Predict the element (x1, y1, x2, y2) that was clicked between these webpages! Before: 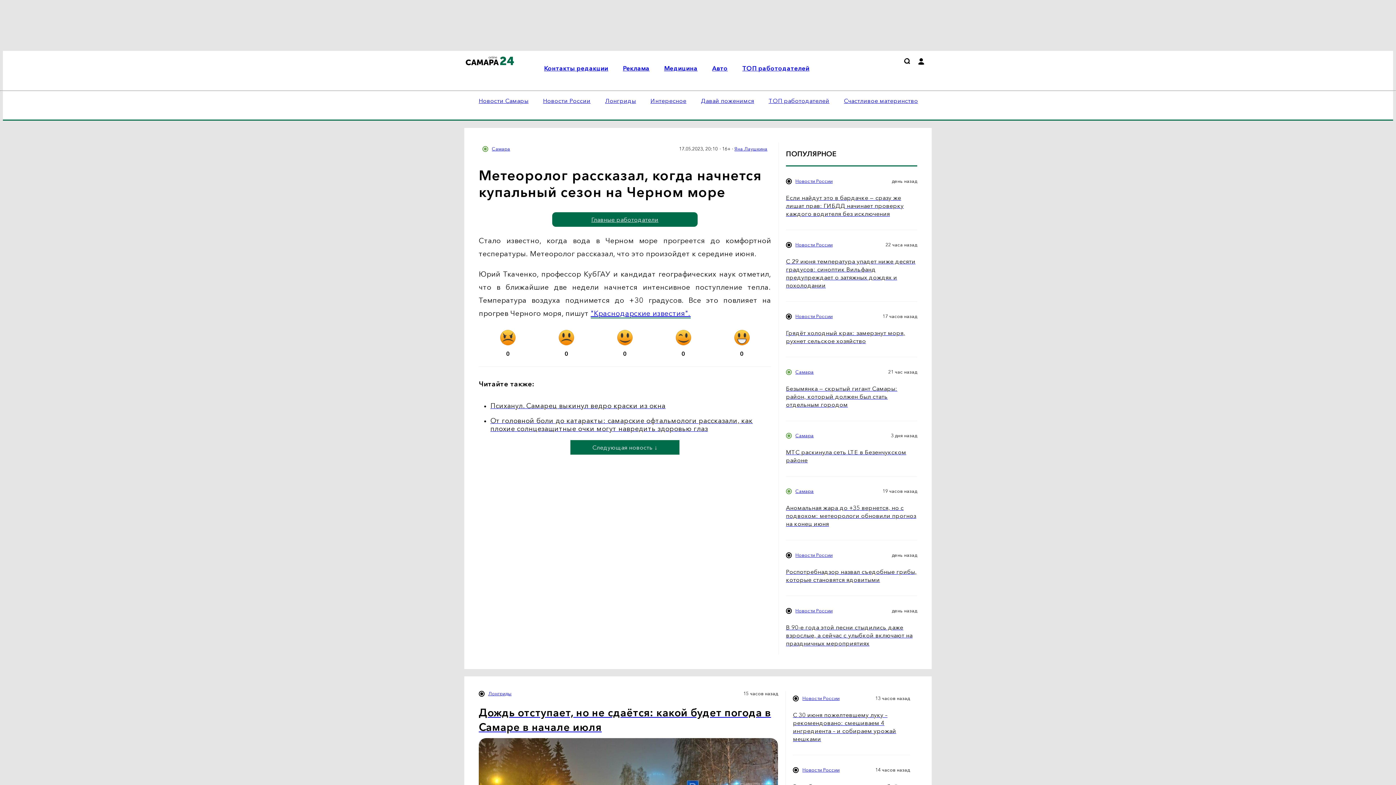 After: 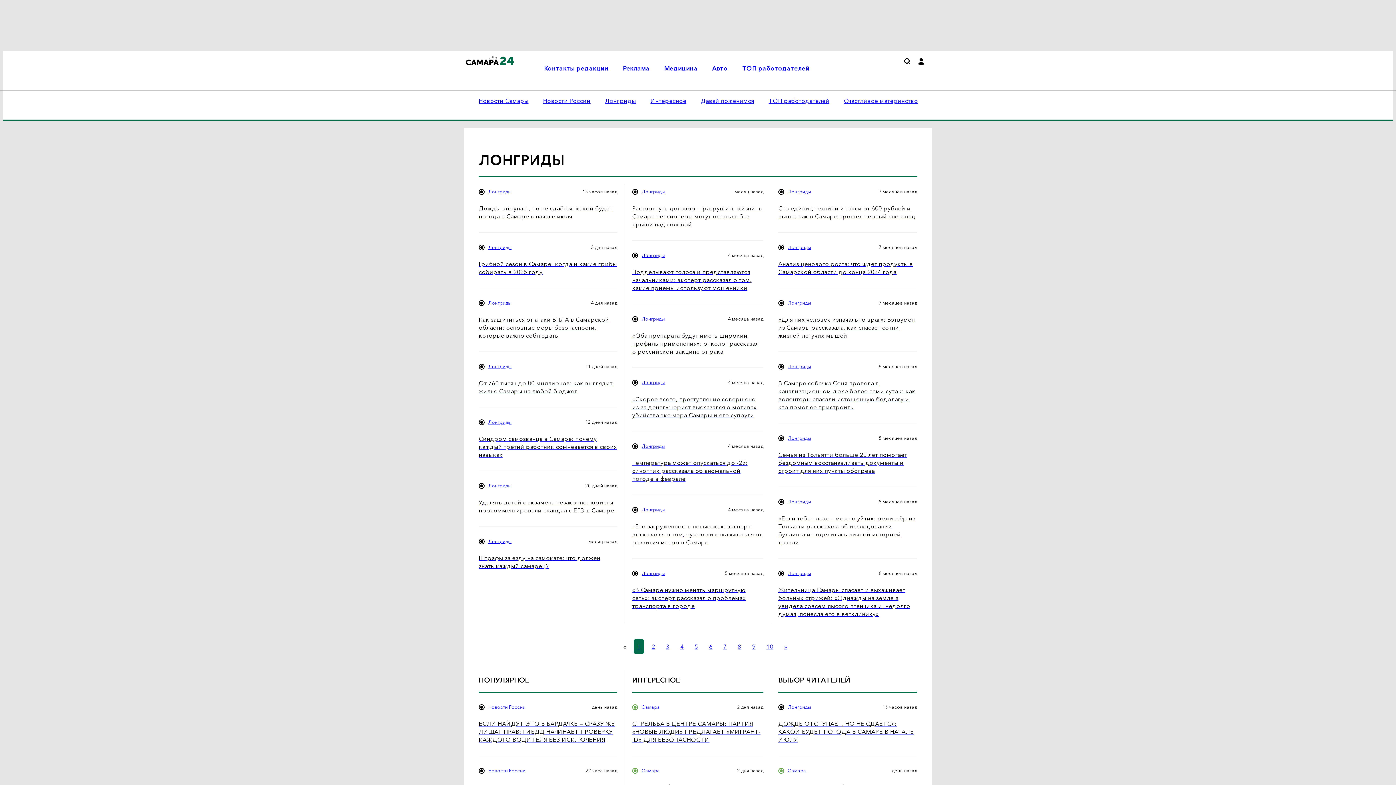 Action: bbox: (488, 691, 511, 696) label: Лонгриды